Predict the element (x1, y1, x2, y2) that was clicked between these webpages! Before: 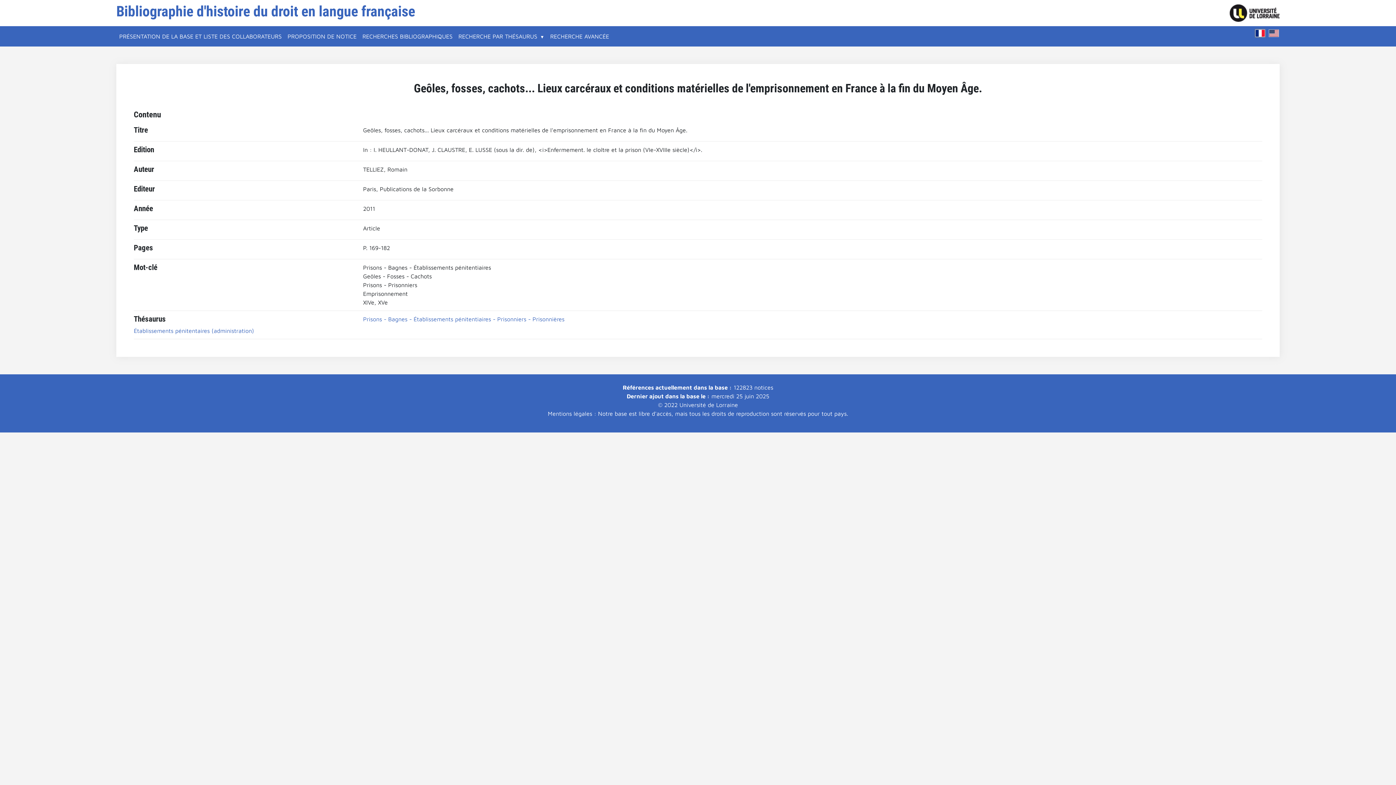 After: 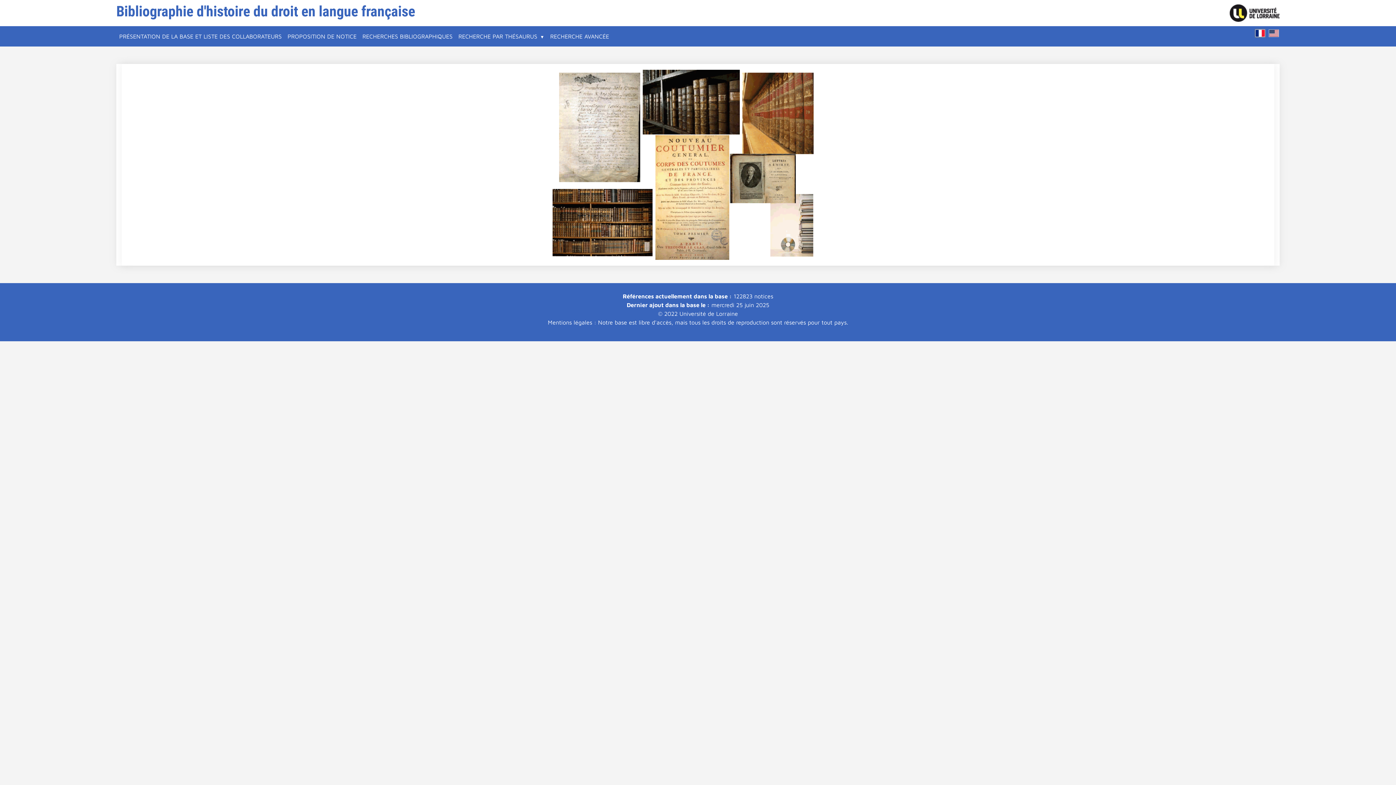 Action: label: Bibliographie d'histoire du droit en langue française bbox: (116, 2, 415, 20)